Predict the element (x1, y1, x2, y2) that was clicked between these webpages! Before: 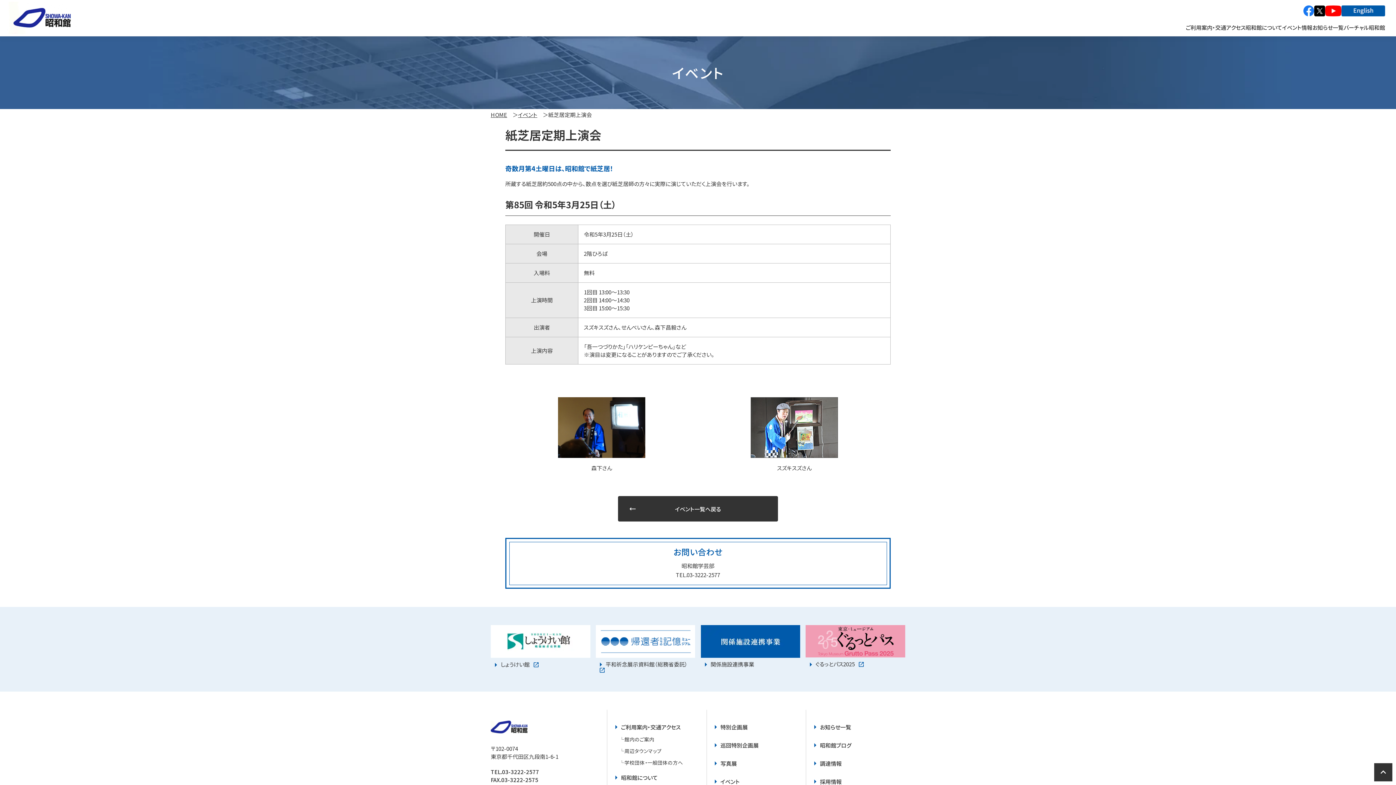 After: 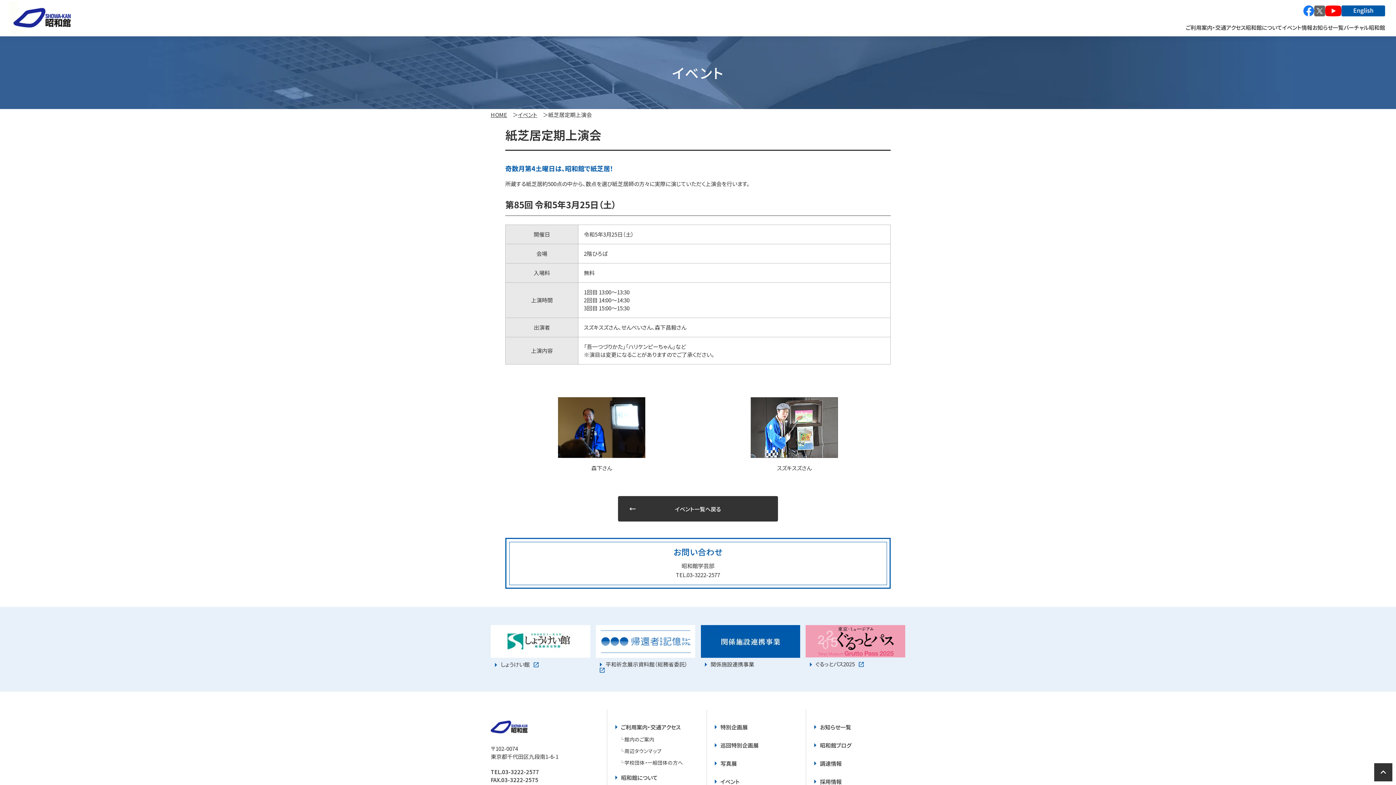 Action: bbox: (1314, 5, 1325, 16)